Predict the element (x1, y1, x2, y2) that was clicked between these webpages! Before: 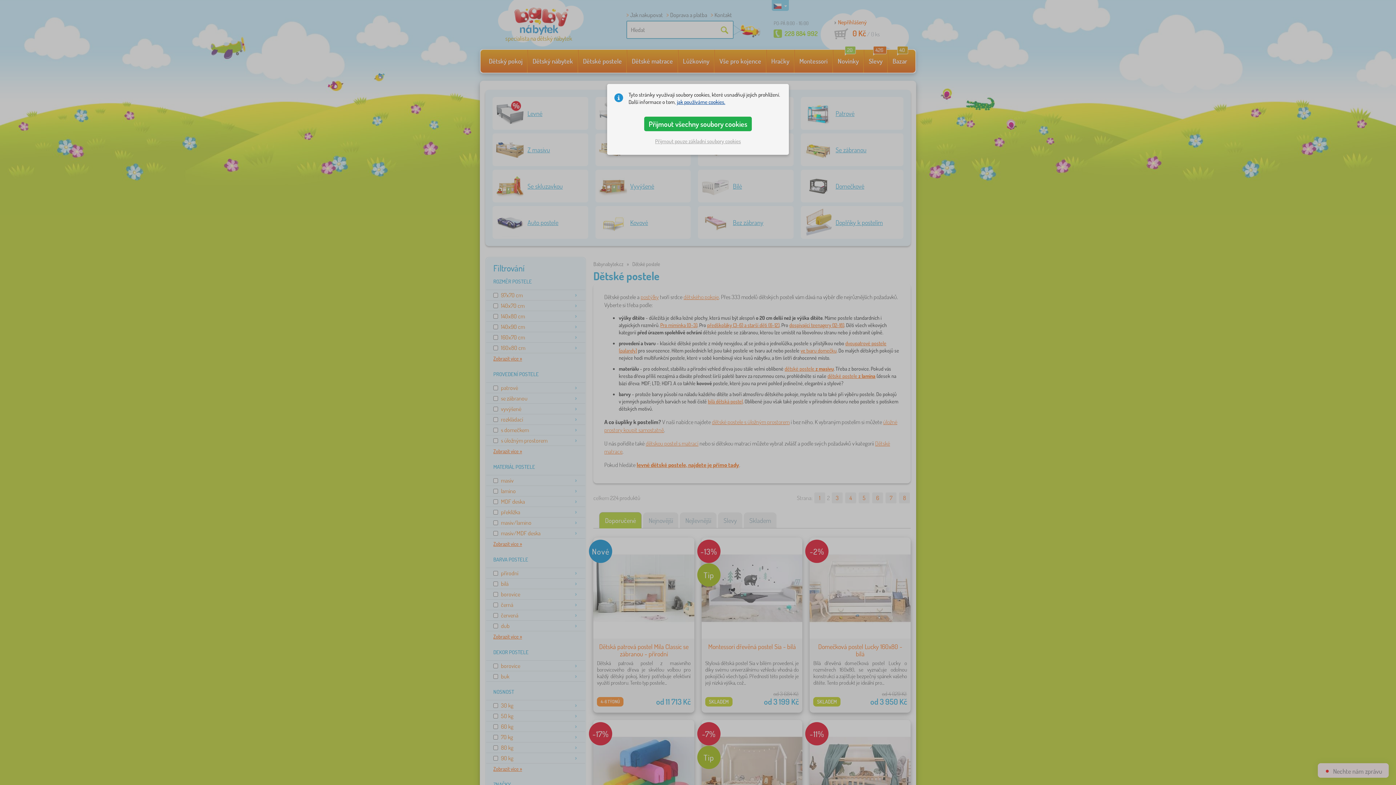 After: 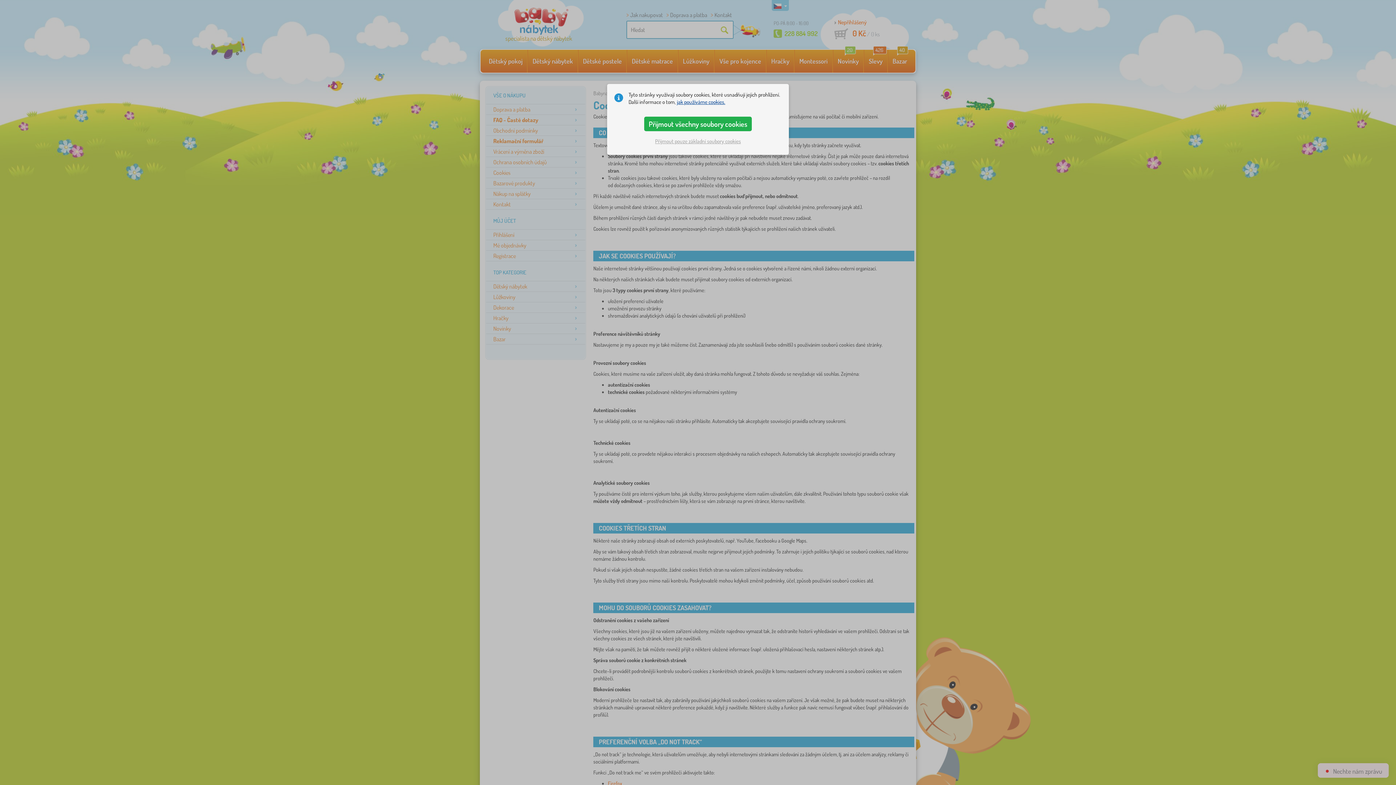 Action: bbox: (677, 98, 725, 105) label: jak používáme cookies.